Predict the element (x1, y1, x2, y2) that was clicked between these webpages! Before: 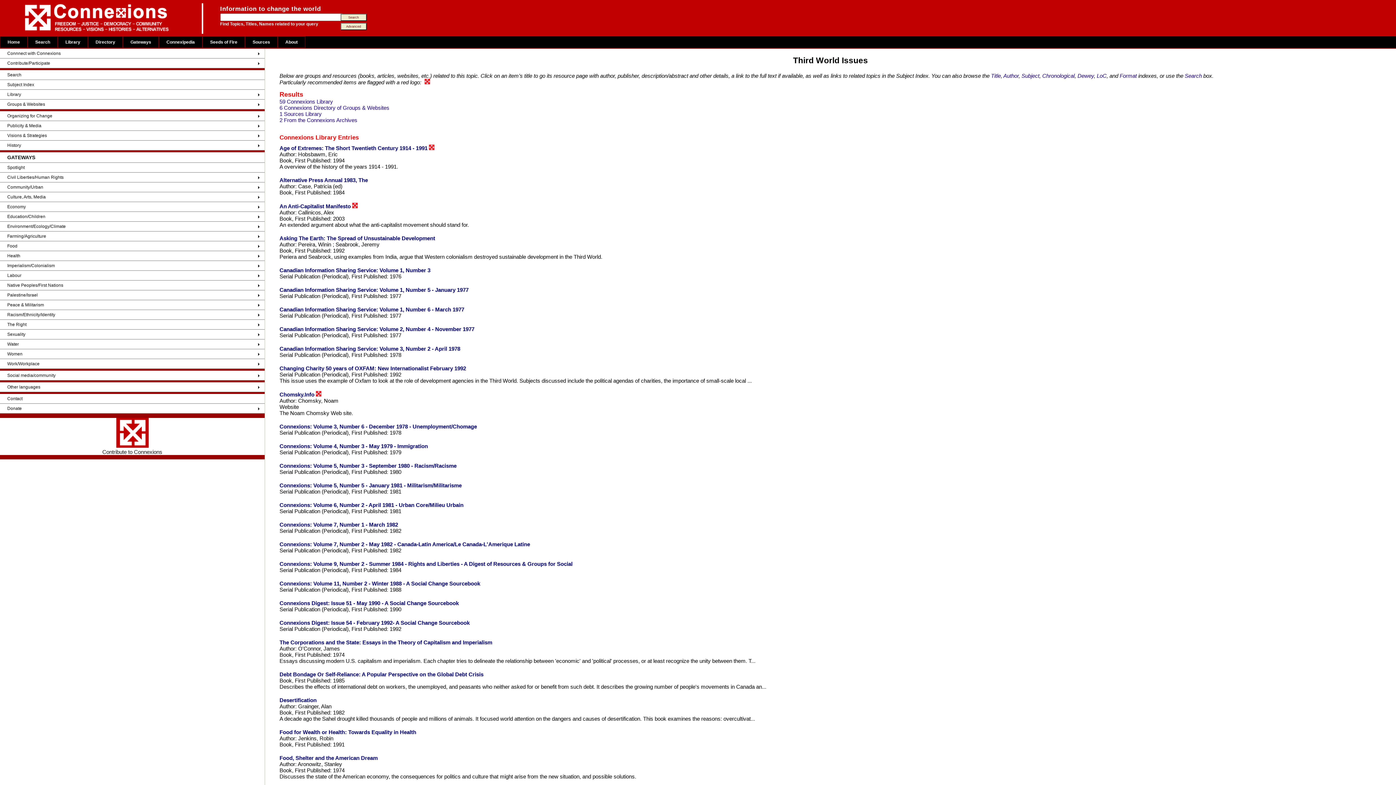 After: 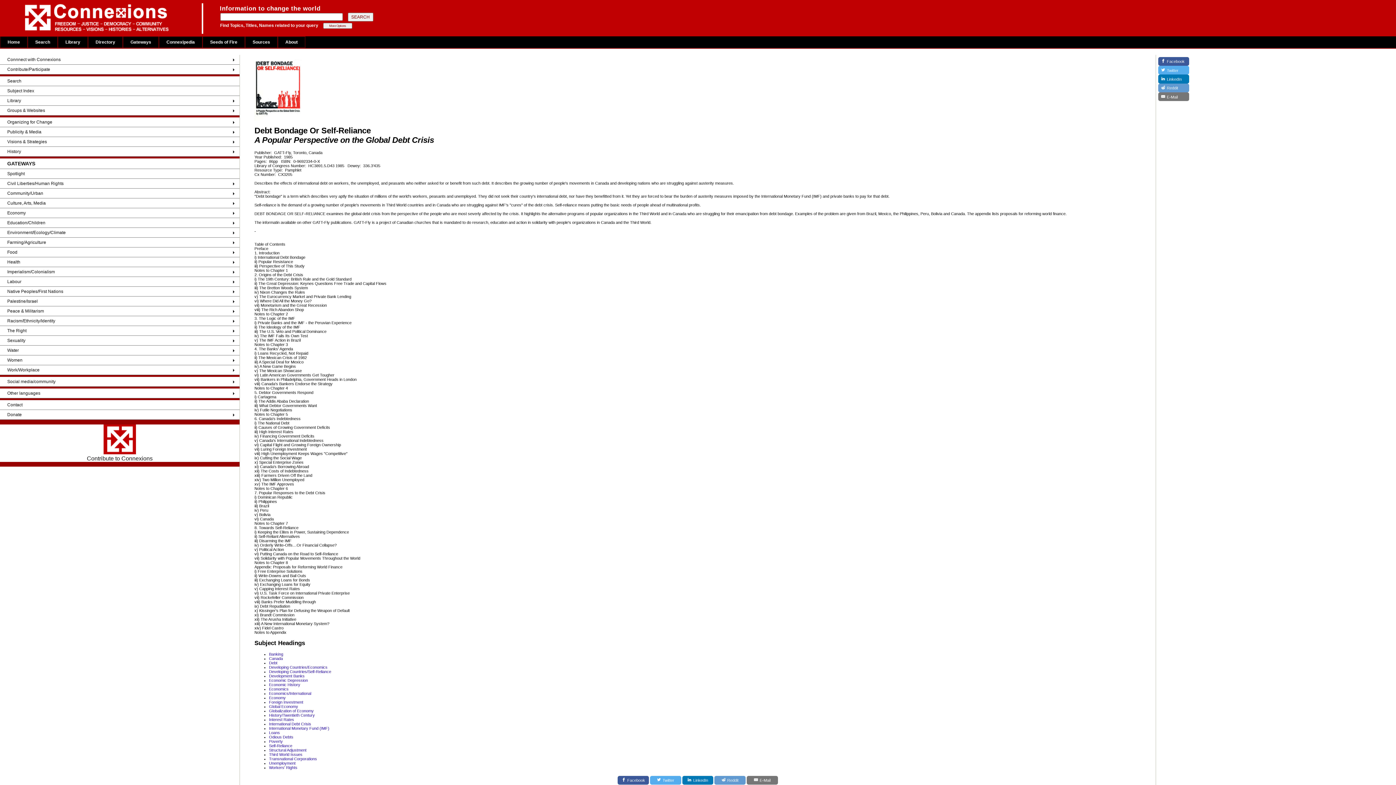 Action: label: Debt Bondage Or Self-Reliance: A Popular Perspective on the Global Debt Crisis bbox: (279, 671, 1184, 677)